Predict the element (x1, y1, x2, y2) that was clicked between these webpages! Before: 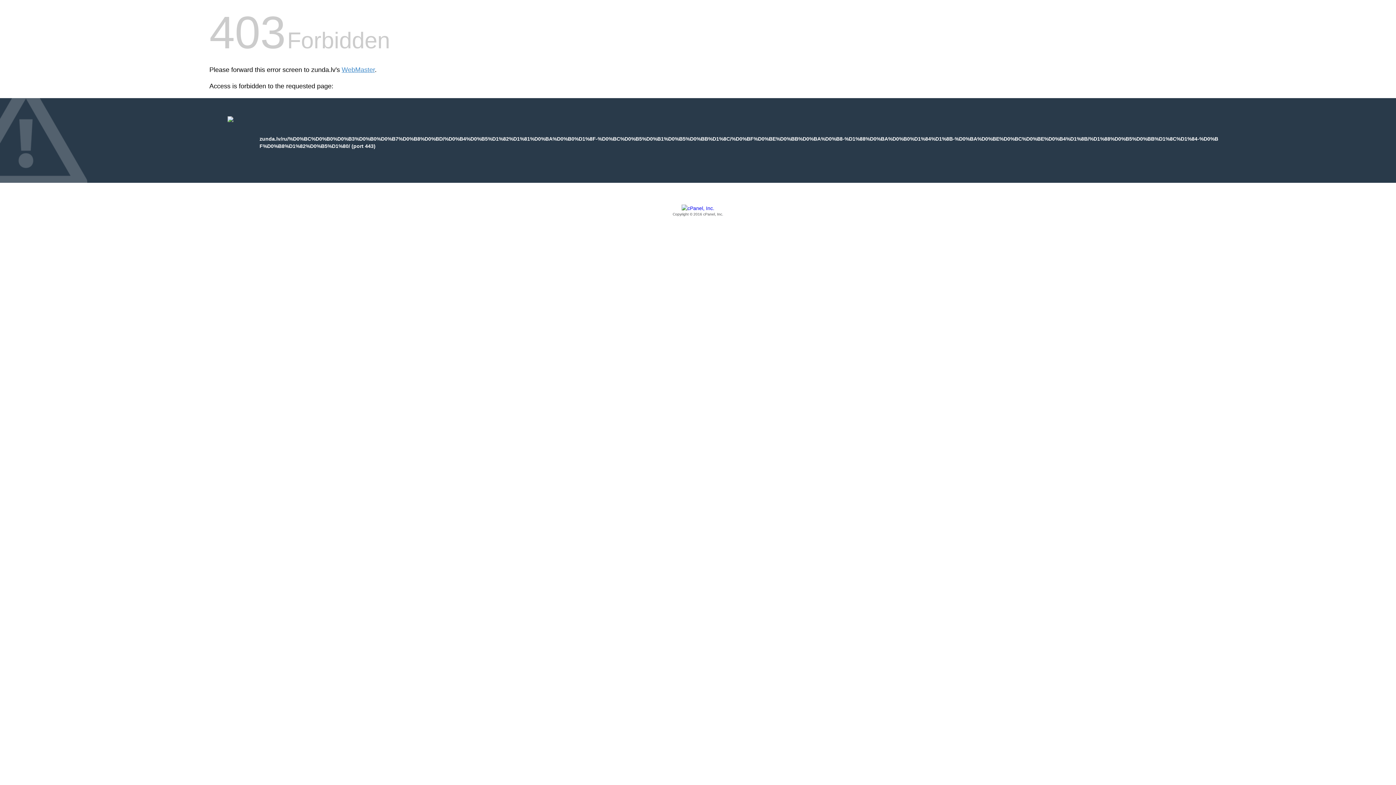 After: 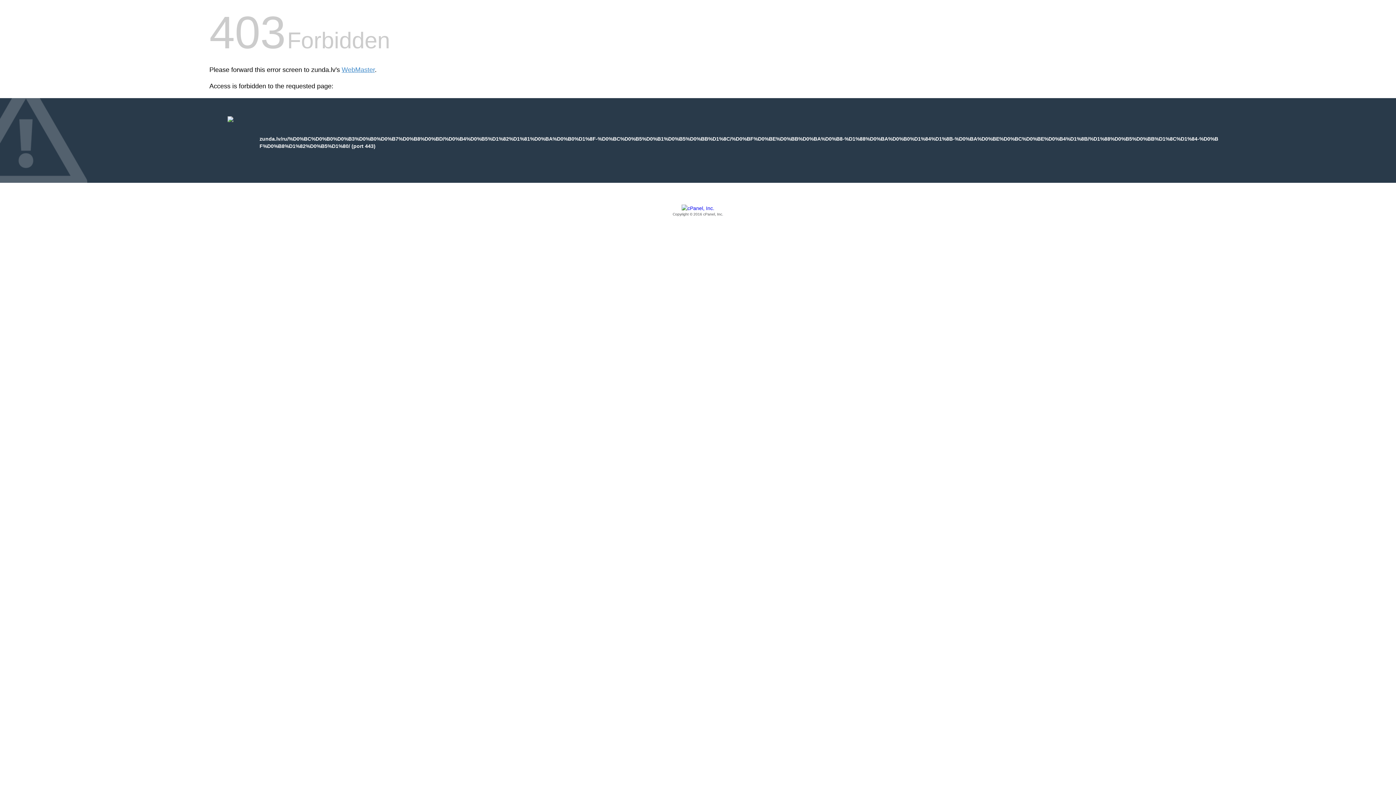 Action: label: Copyright © 2016 cPanel, Inc. bbox: (209, 205, 1186, 217)